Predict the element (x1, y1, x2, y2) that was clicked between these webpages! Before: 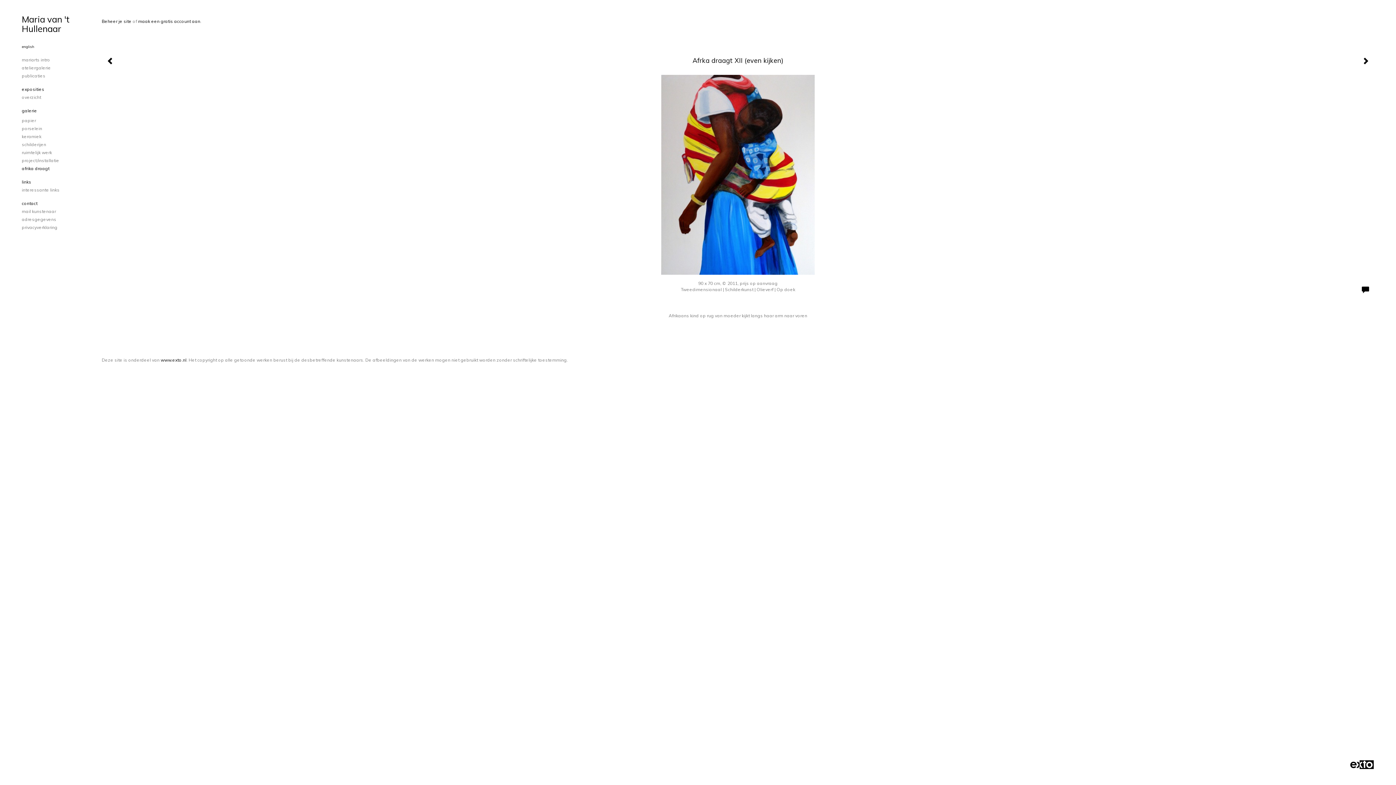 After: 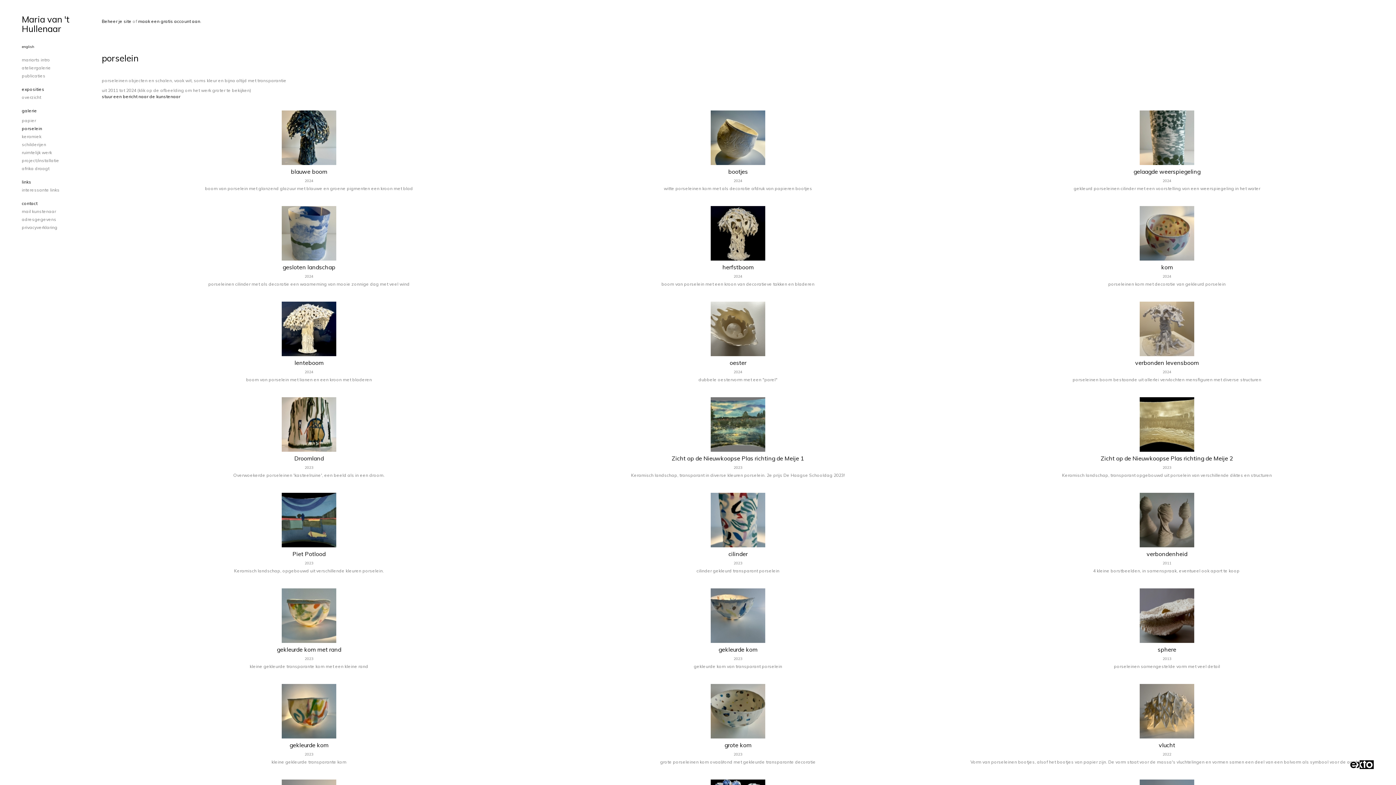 Action: bbox: (21, 125, 80, 131) label: porselein